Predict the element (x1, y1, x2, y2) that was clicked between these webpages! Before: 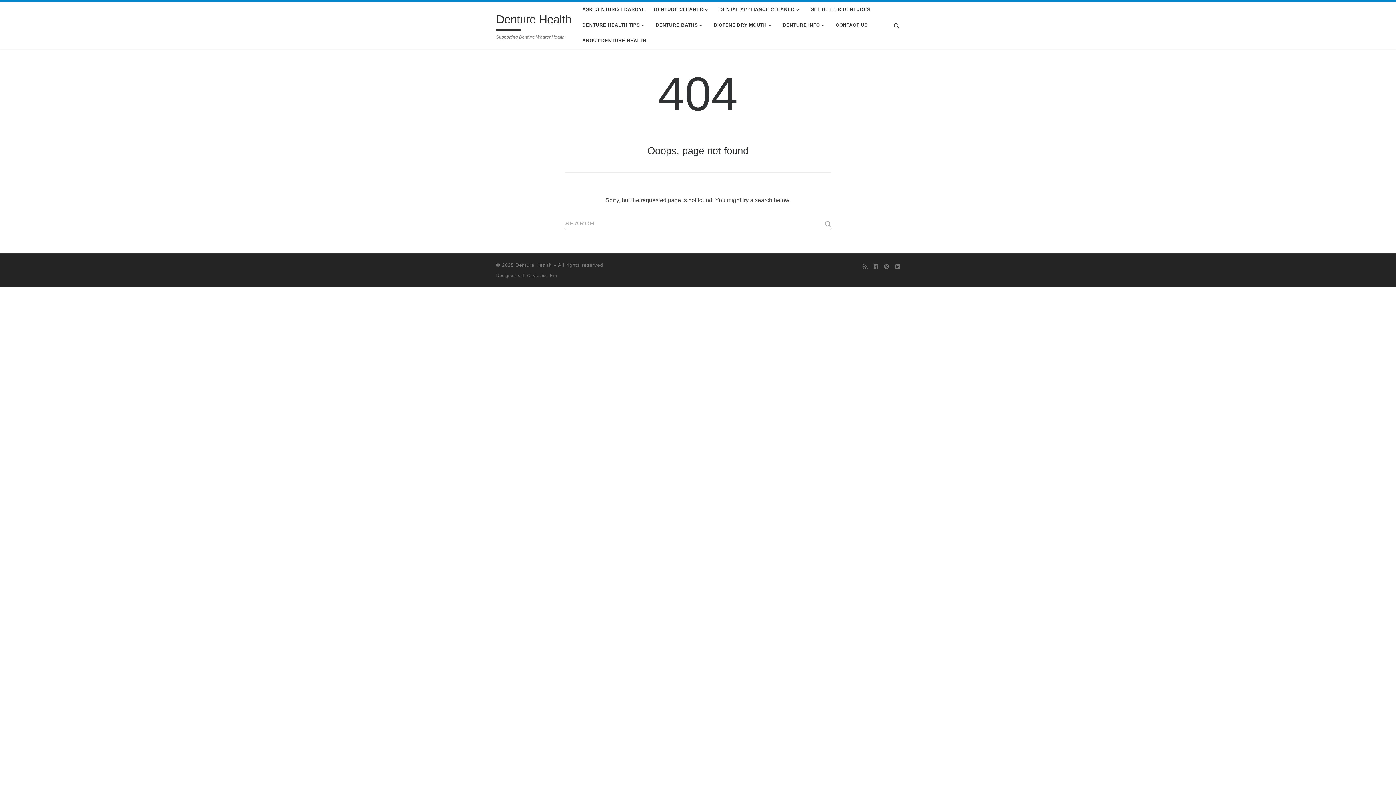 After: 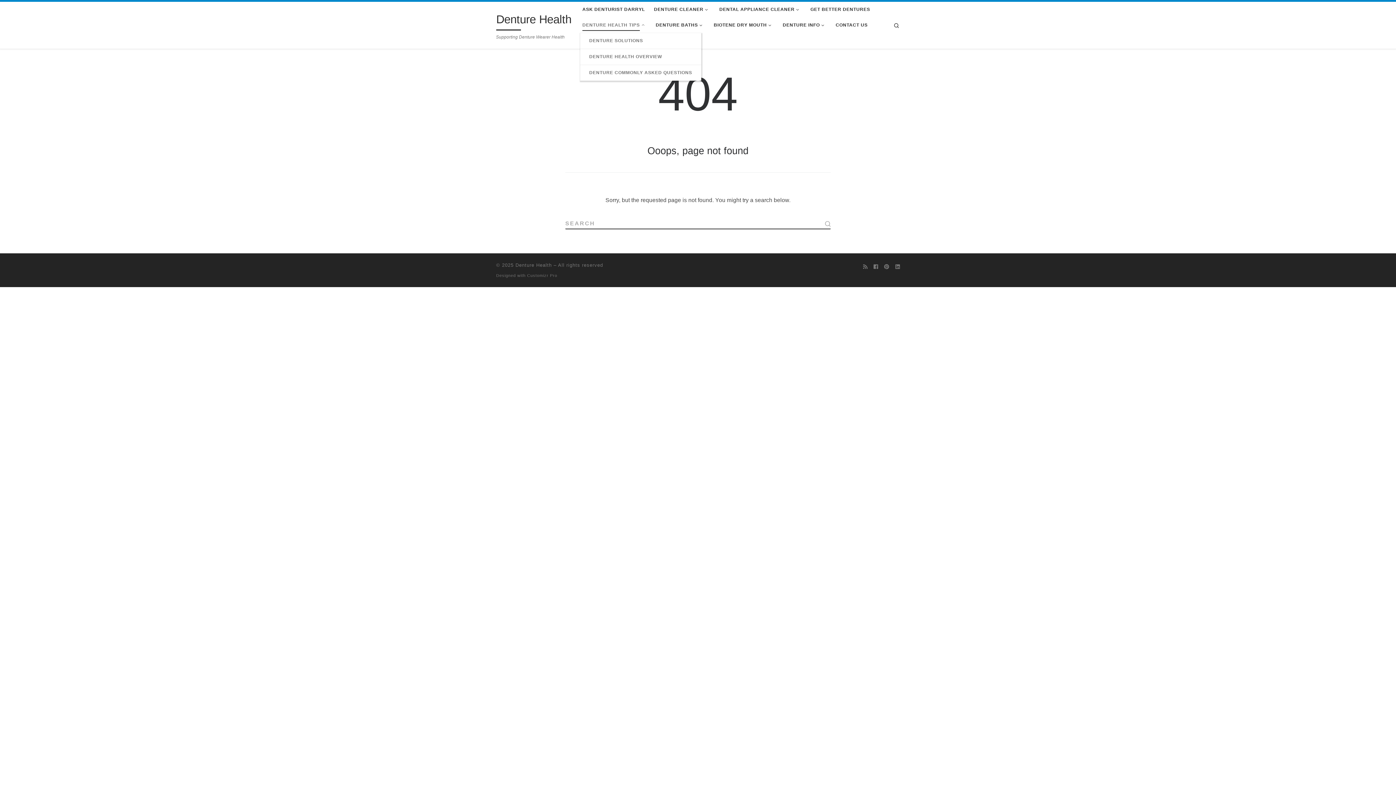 Action: bbox: (580, 17, 649, 33) label: DENTURE HEALTH TIPS